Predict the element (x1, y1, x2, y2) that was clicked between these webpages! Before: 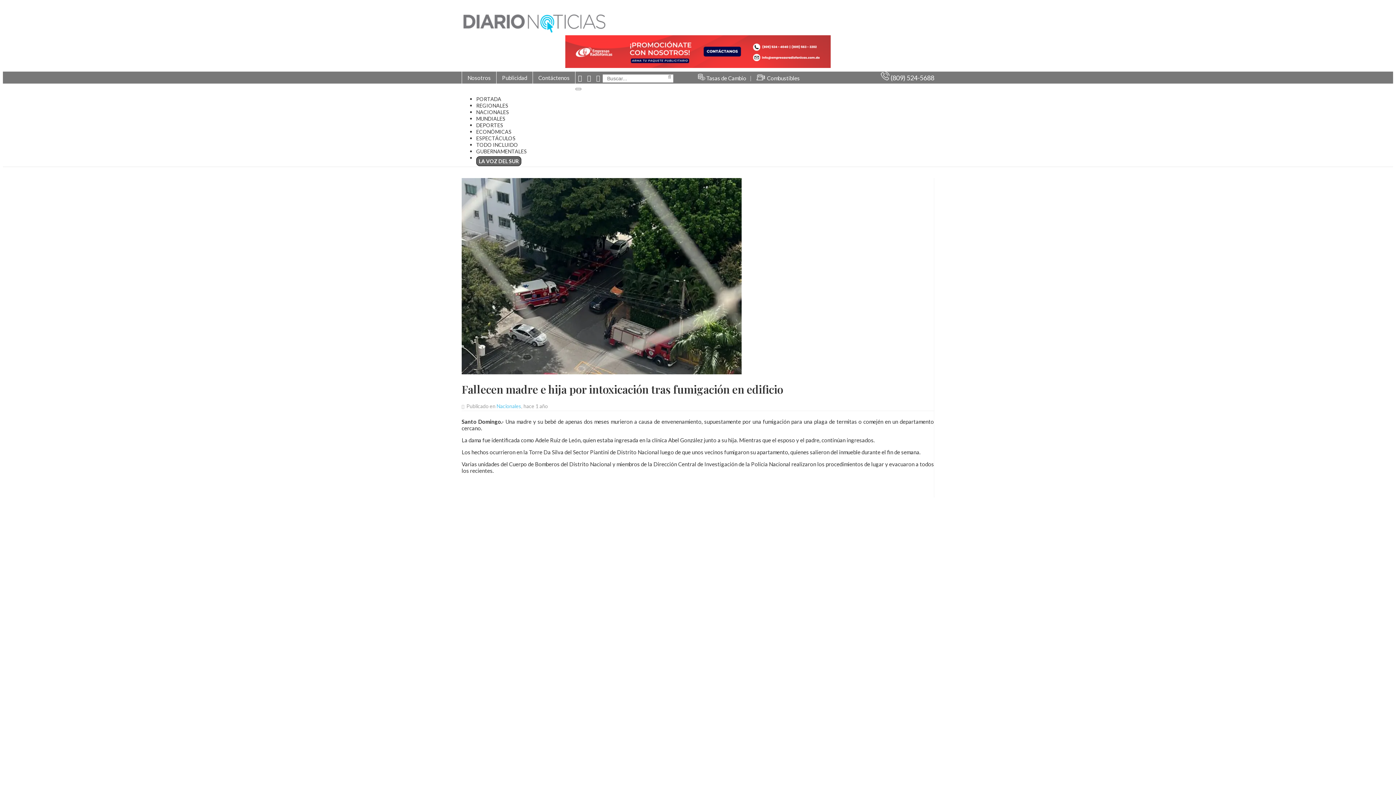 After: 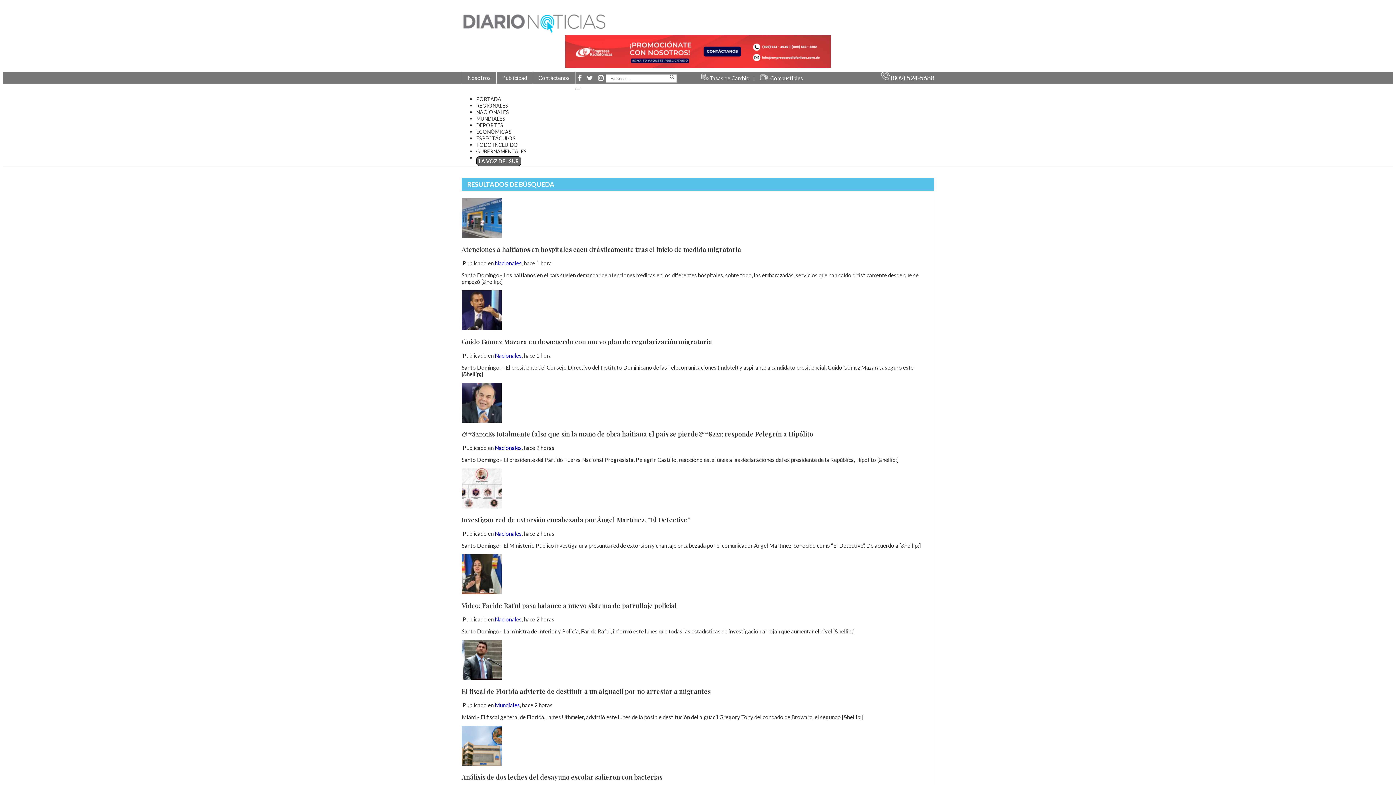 Action: bbox: (668, 74, 670, 79)